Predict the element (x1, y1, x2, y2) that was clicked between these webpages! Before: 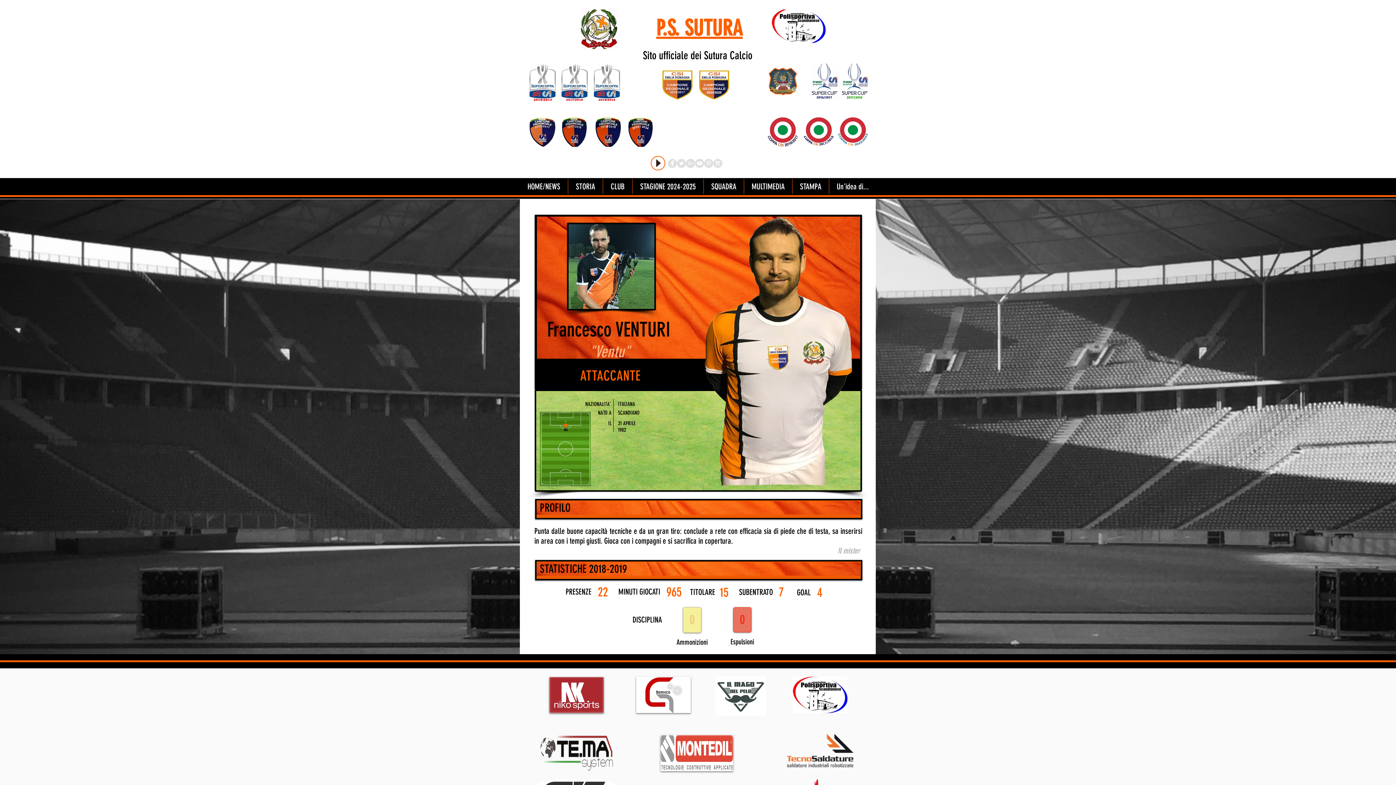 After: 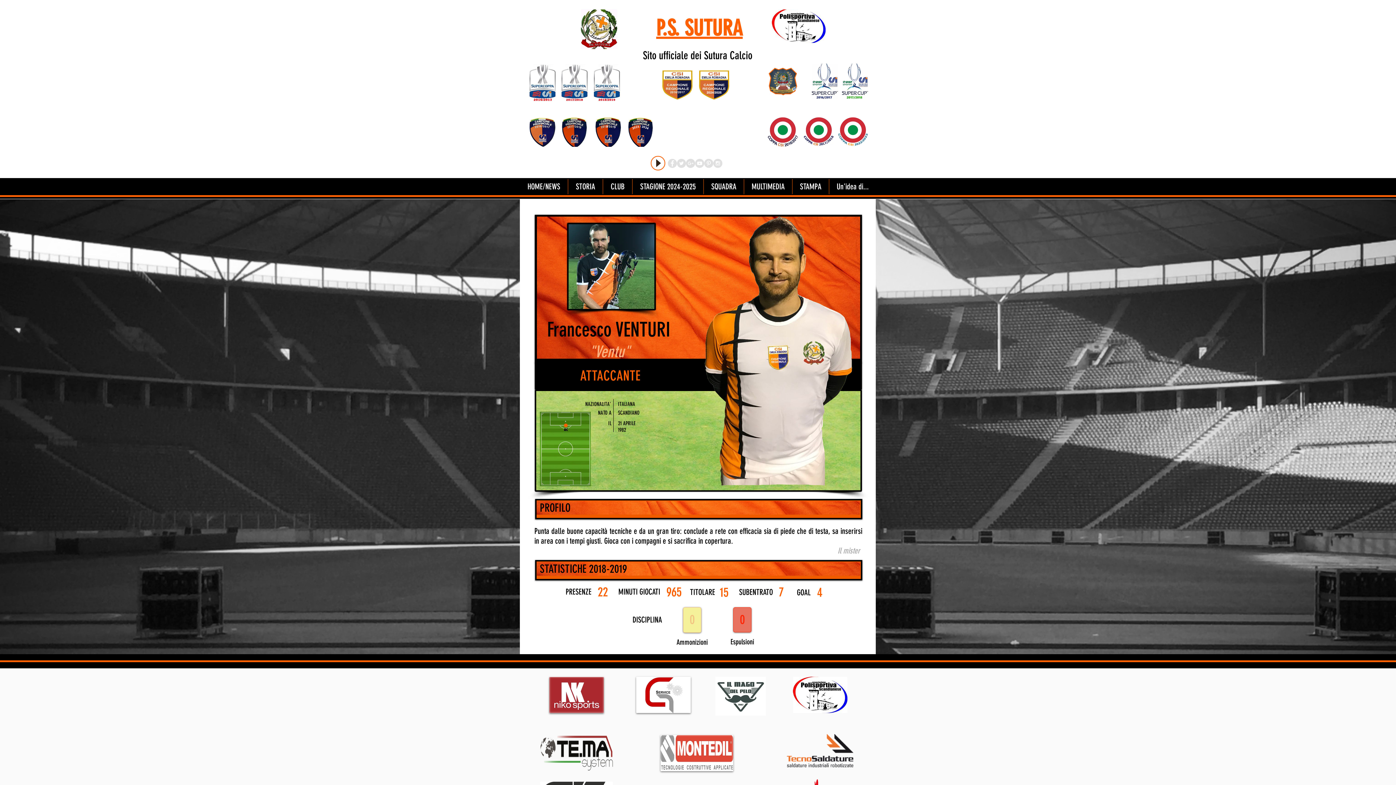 Action: label: YouTube - Grey Circle bbox: (695, 158, 704, 168)